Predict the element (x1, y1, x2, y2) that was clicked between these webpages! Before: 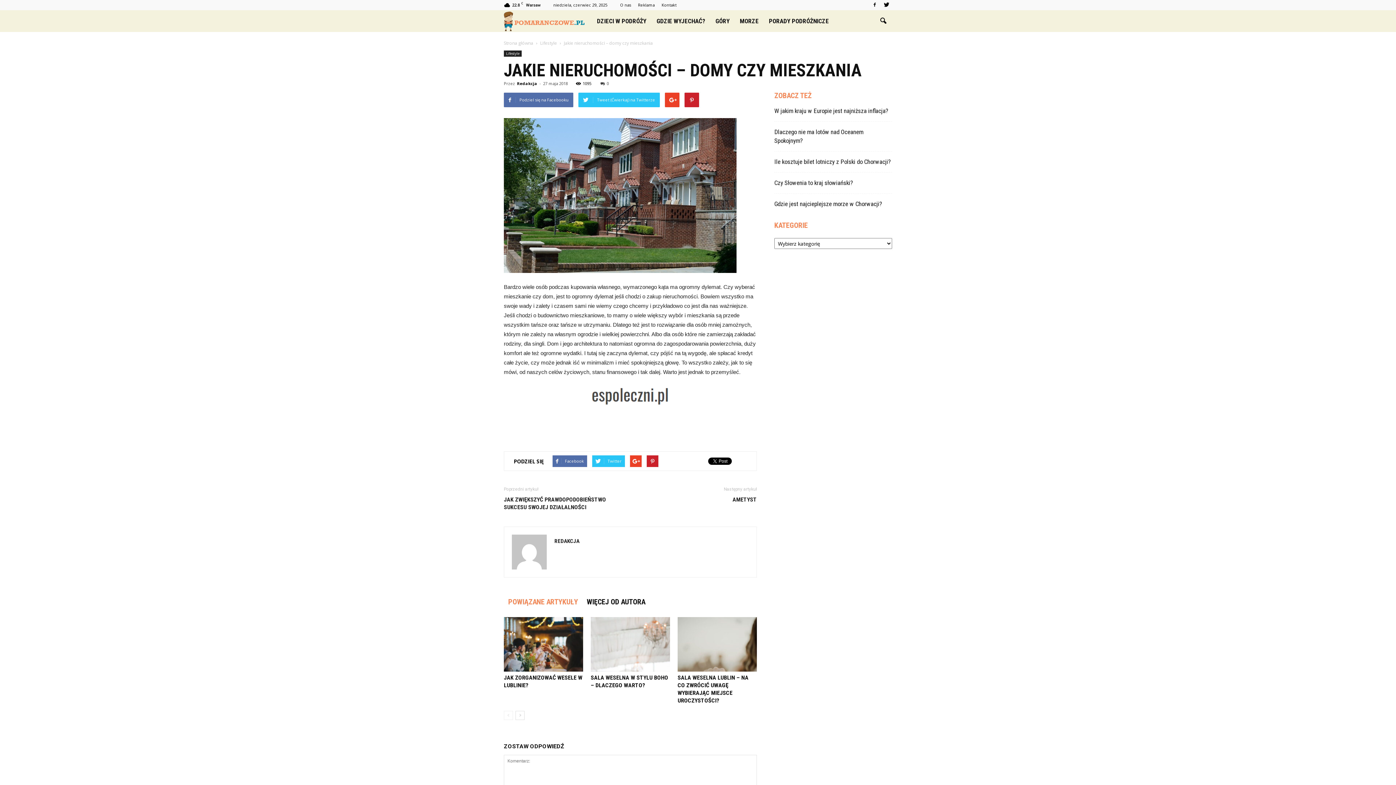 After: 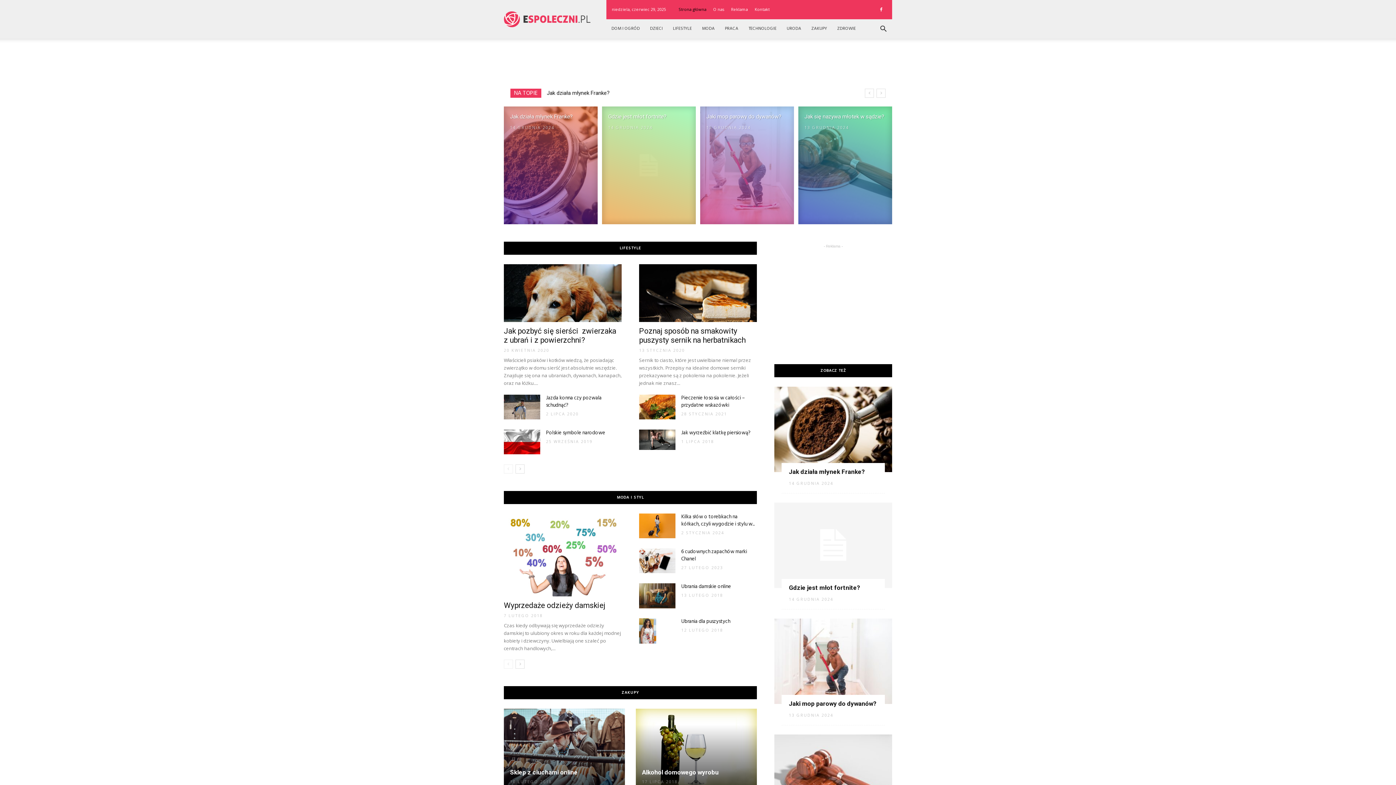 Action: bbox: (504, 386, 757, 406)